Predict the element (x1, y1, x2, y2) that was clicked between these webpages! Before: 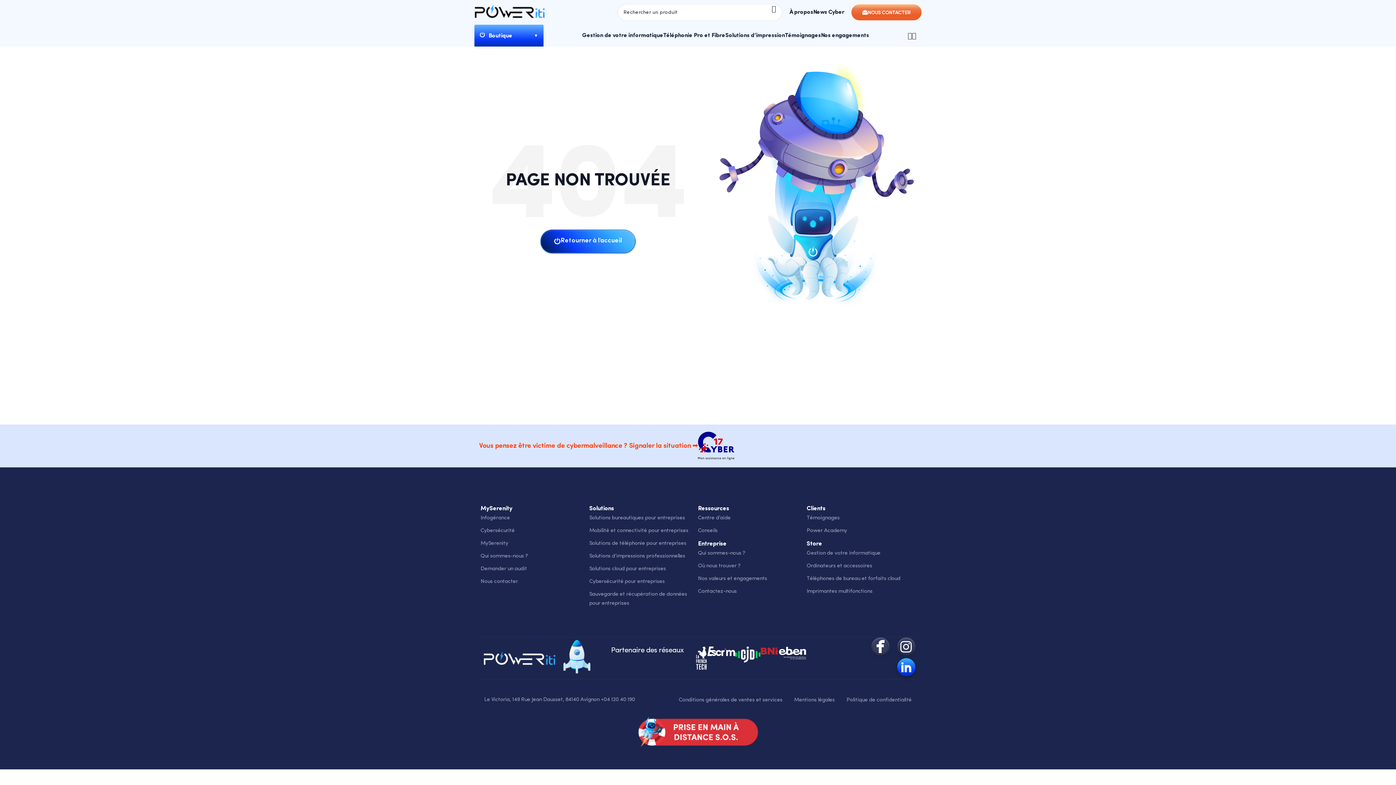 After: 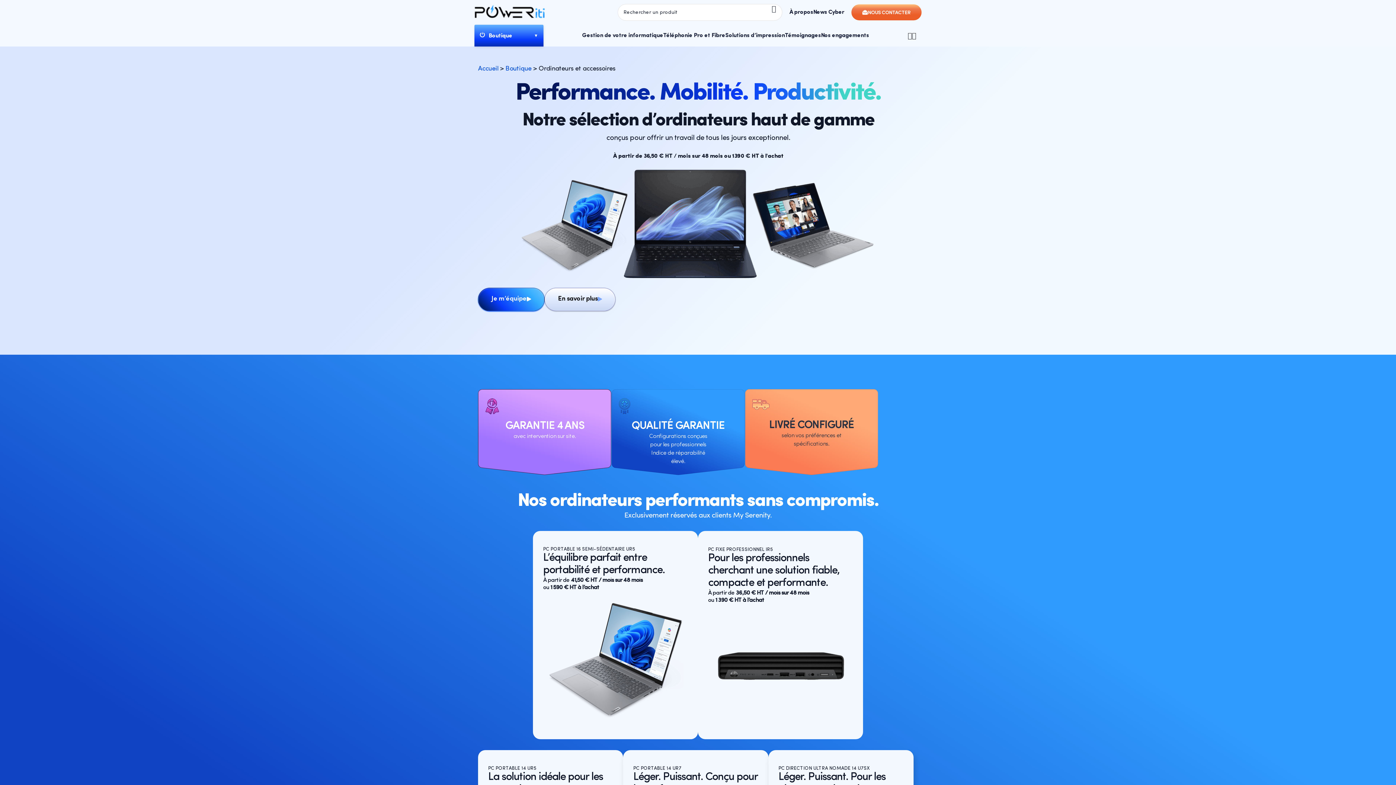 Action: bbox: (806, 561, 915, 571) label: Ordinateurs et accessoires